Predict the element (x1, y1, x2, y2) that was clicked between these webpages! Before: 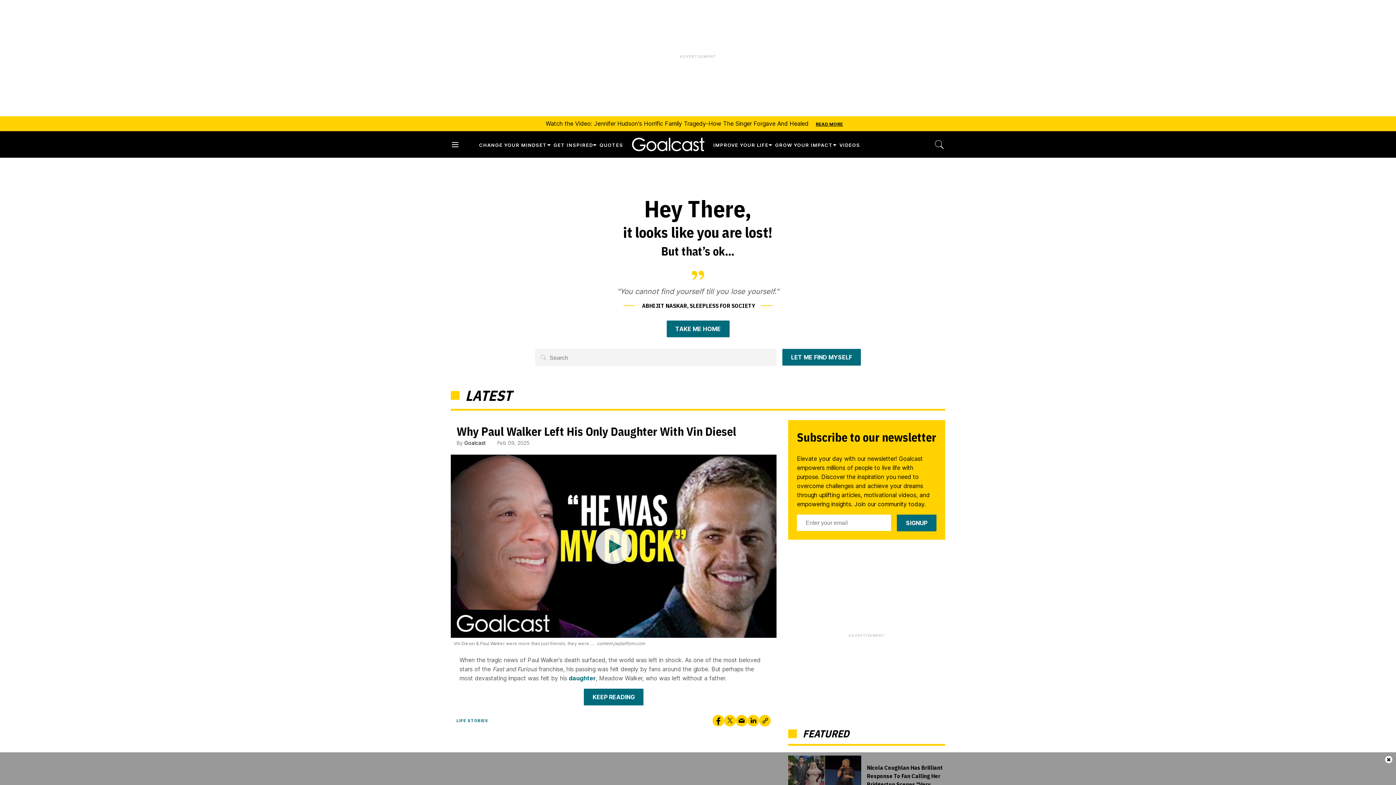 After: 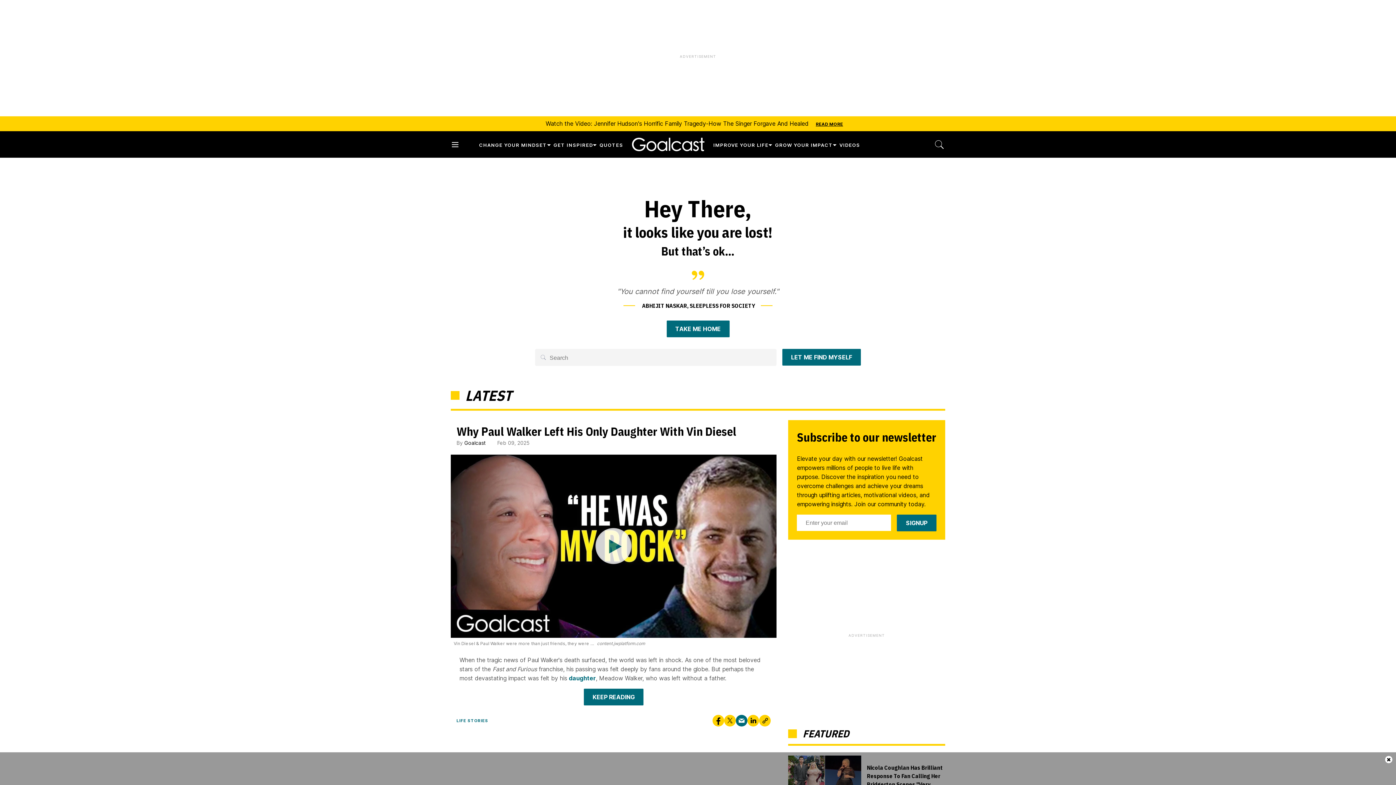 Action: label: Share via Email bbox: (736, 715, 747, 727)